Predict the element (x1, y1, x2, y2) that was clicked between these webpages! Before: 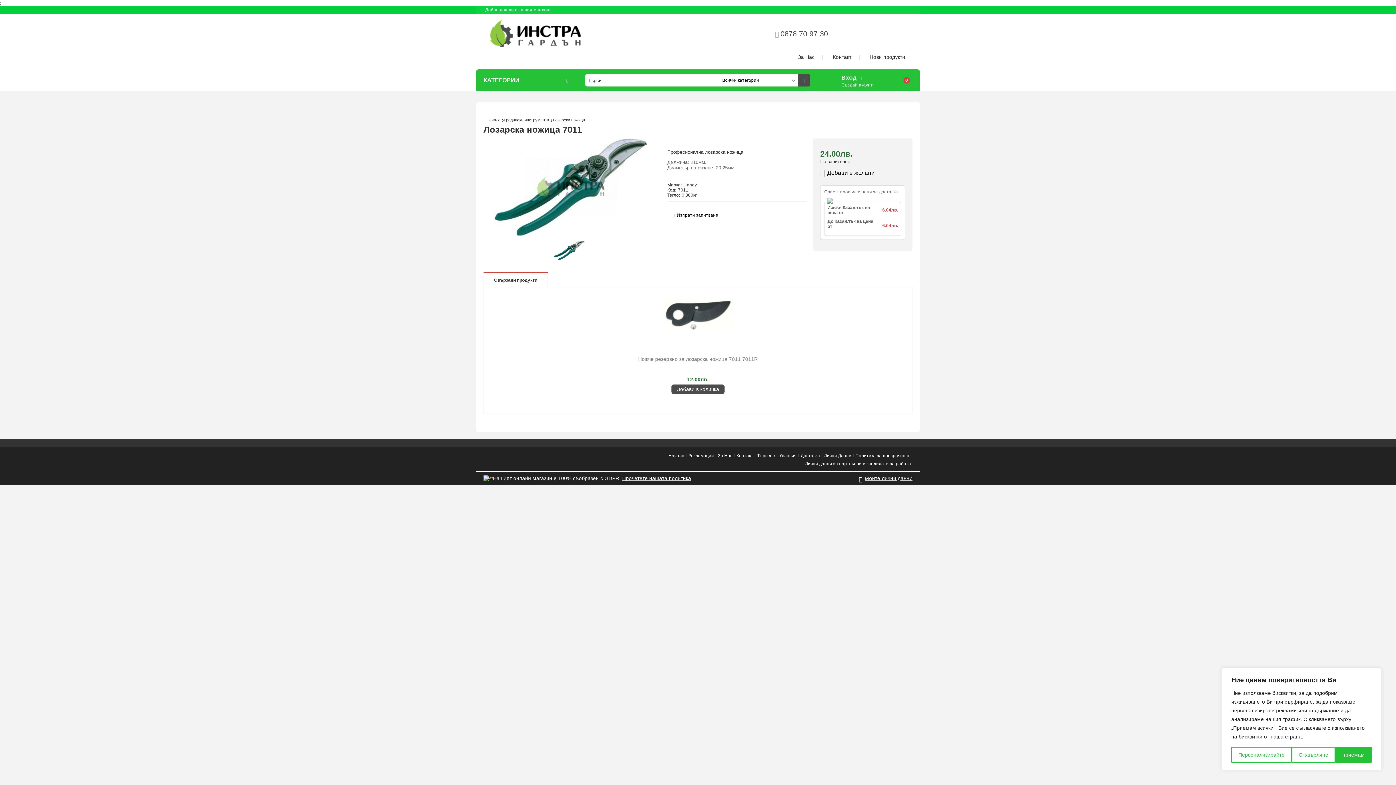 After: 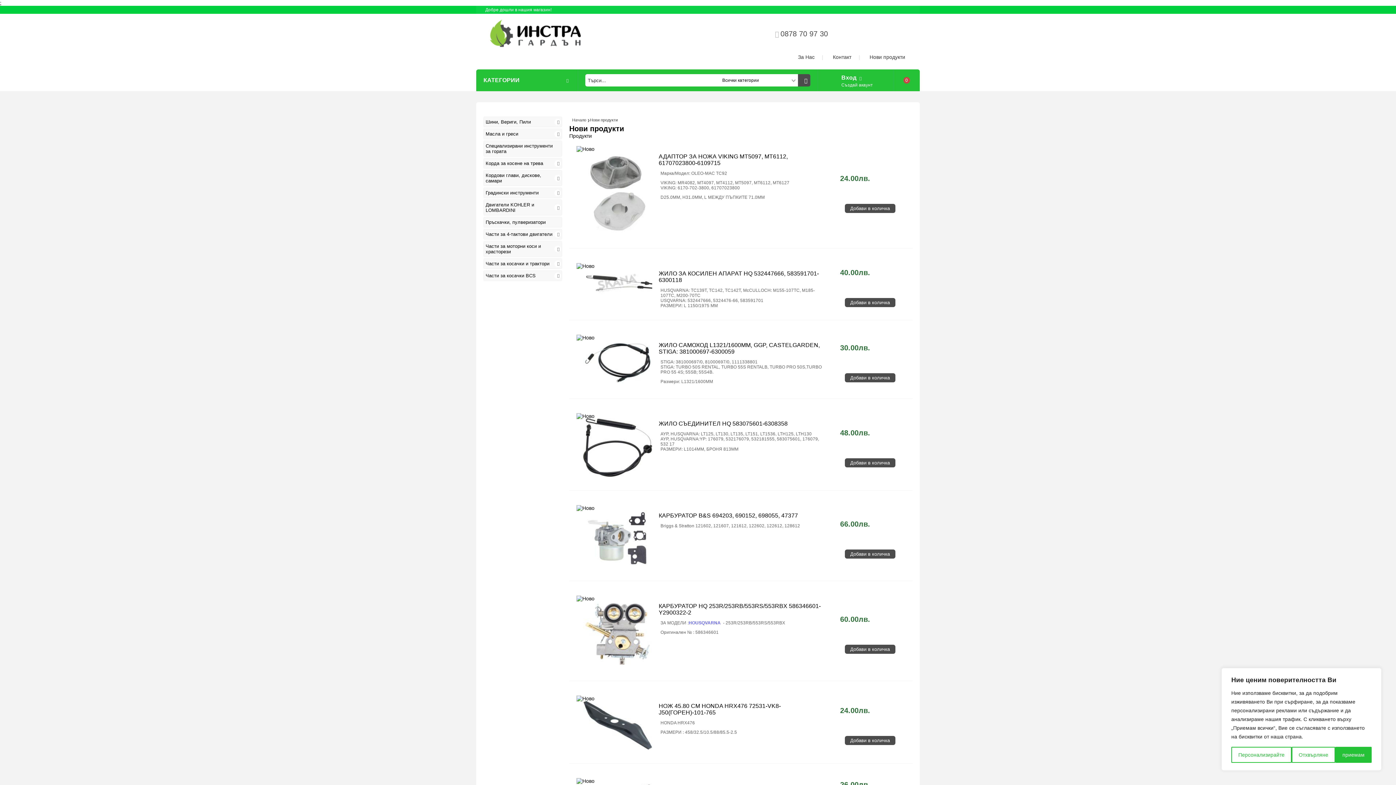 Action: label: Нови продукти bbox: (867, 54, 905, 60)